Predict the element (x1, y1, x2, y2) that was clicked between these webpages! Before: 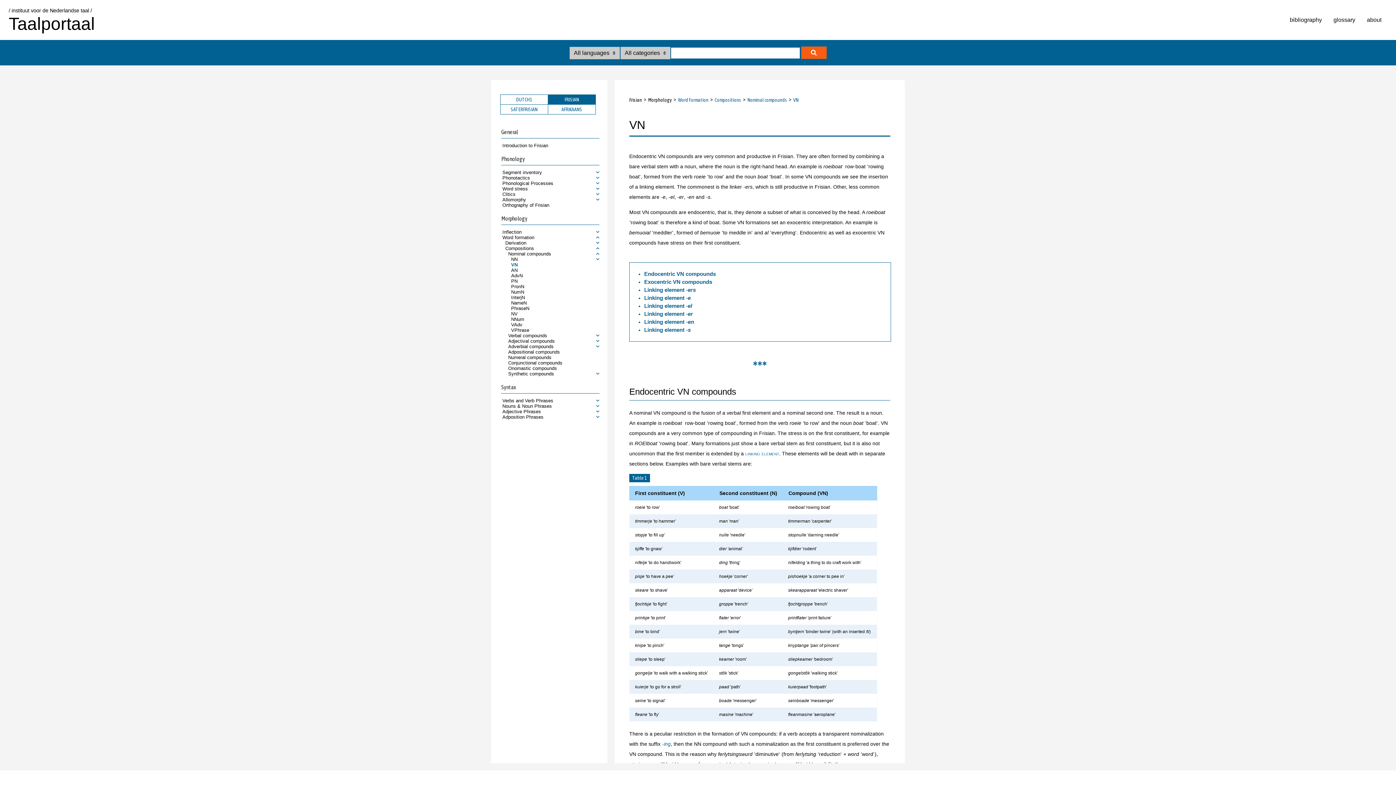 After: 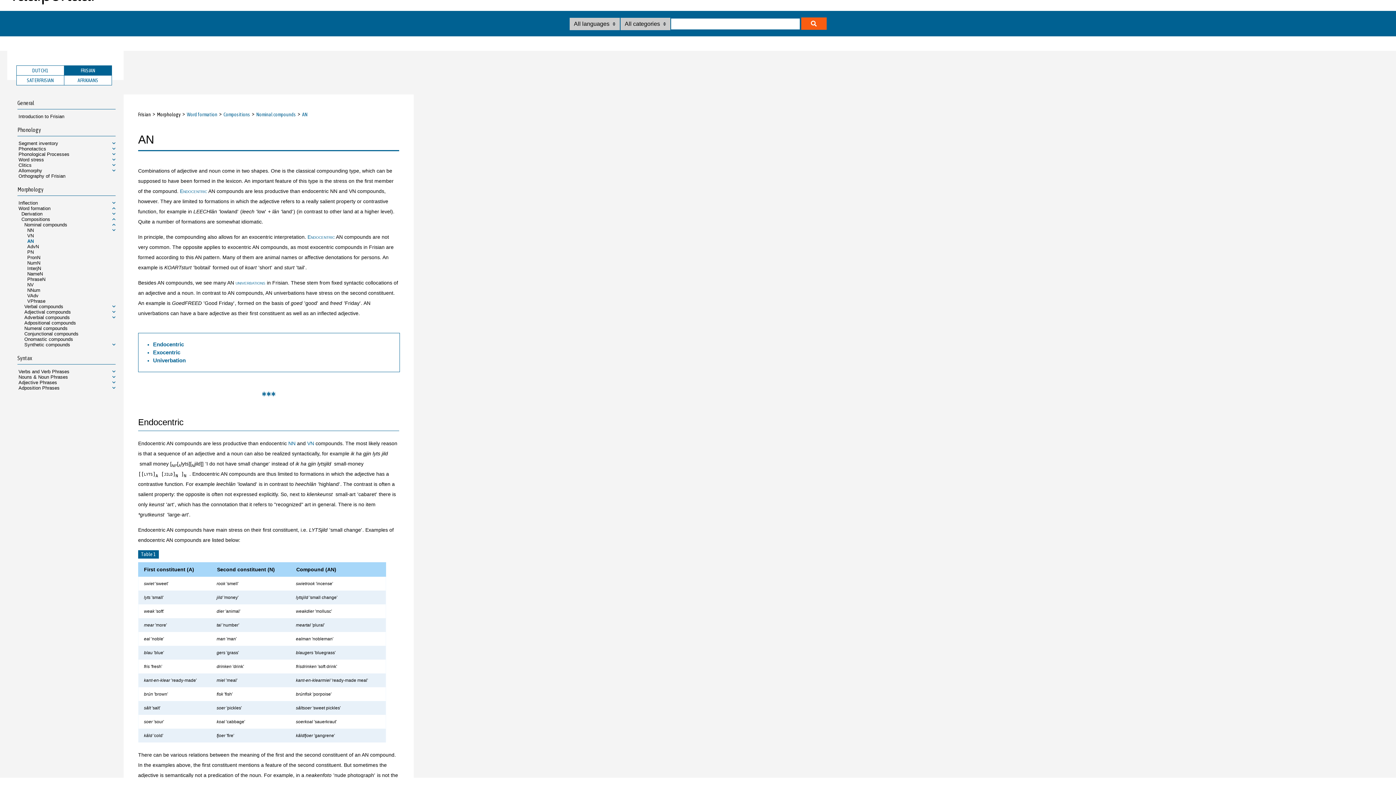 Action: bbox: (511, 267, 521, 273) label: AN